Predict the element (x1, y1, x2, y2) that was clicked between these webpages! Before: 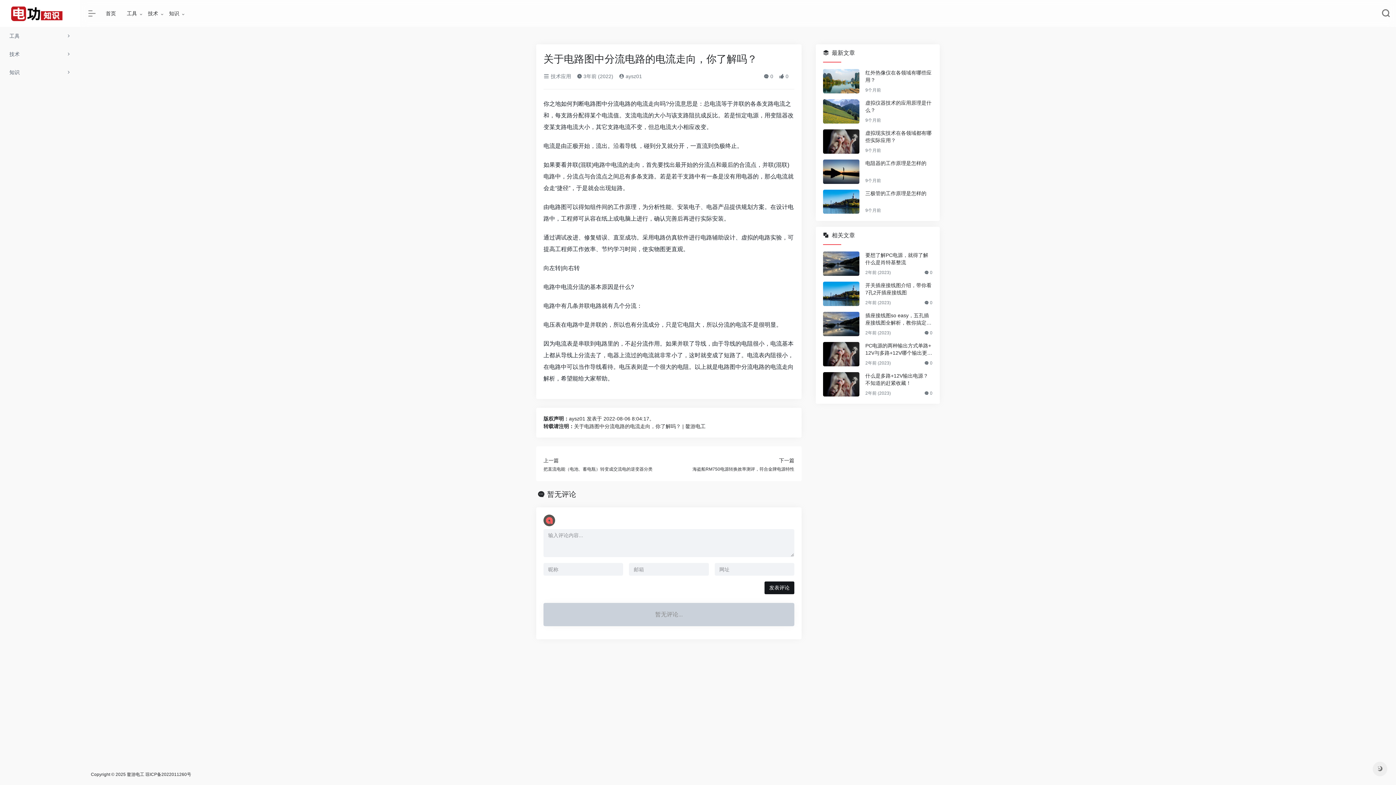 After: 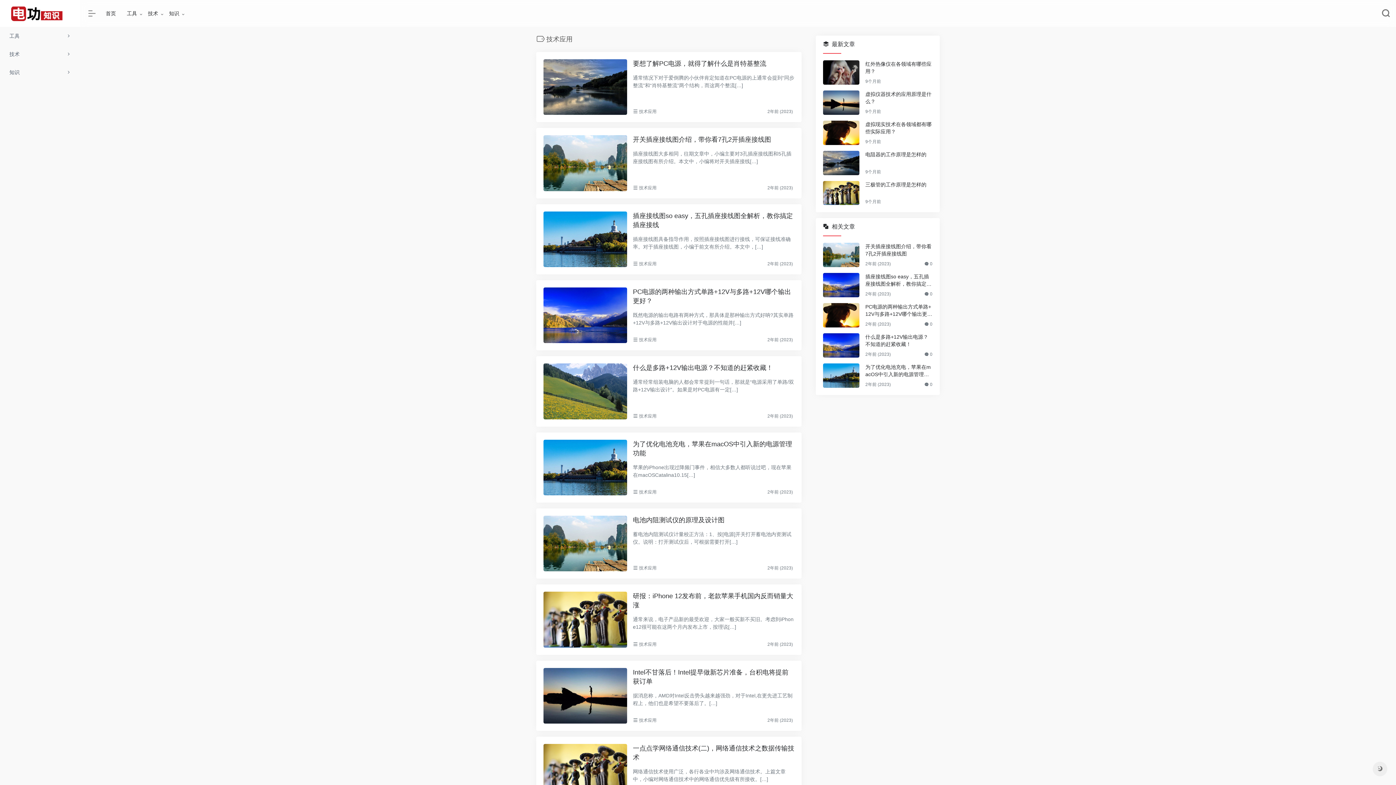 Action: label:  技术应用 bbox: (543, 73, 571, 79)